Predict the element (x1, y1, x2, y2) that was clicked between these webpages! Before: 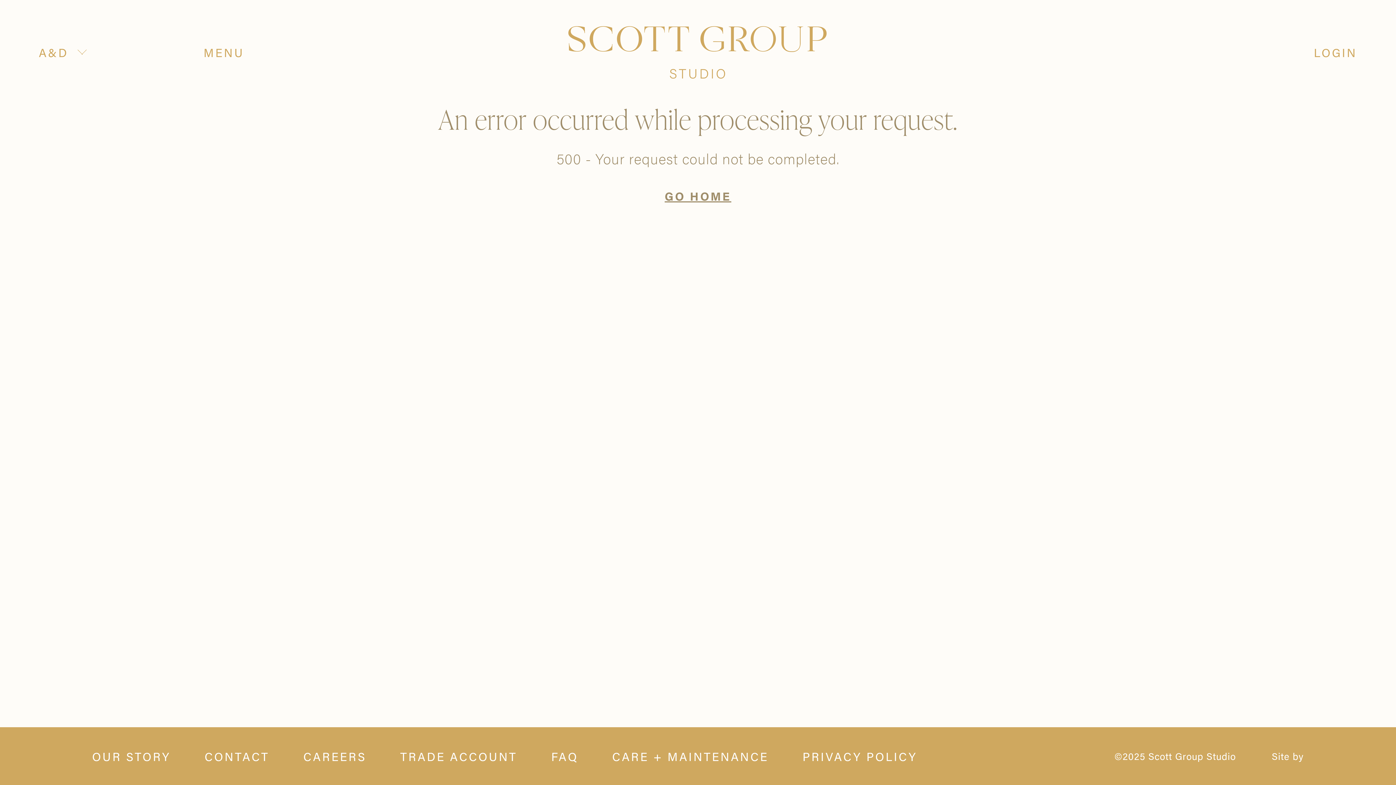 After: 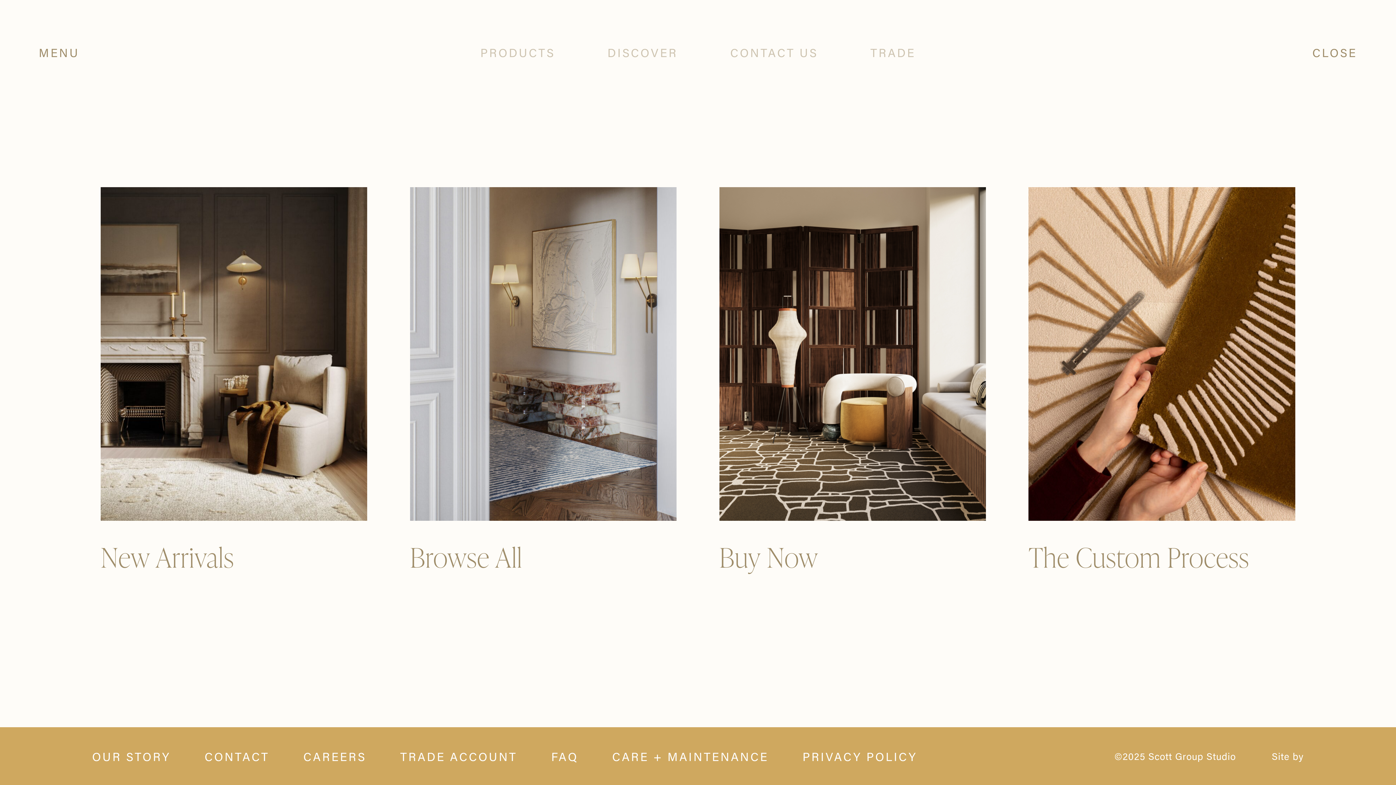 Action: bbox: (203, 46, 244, 57) label: Open navigation menu